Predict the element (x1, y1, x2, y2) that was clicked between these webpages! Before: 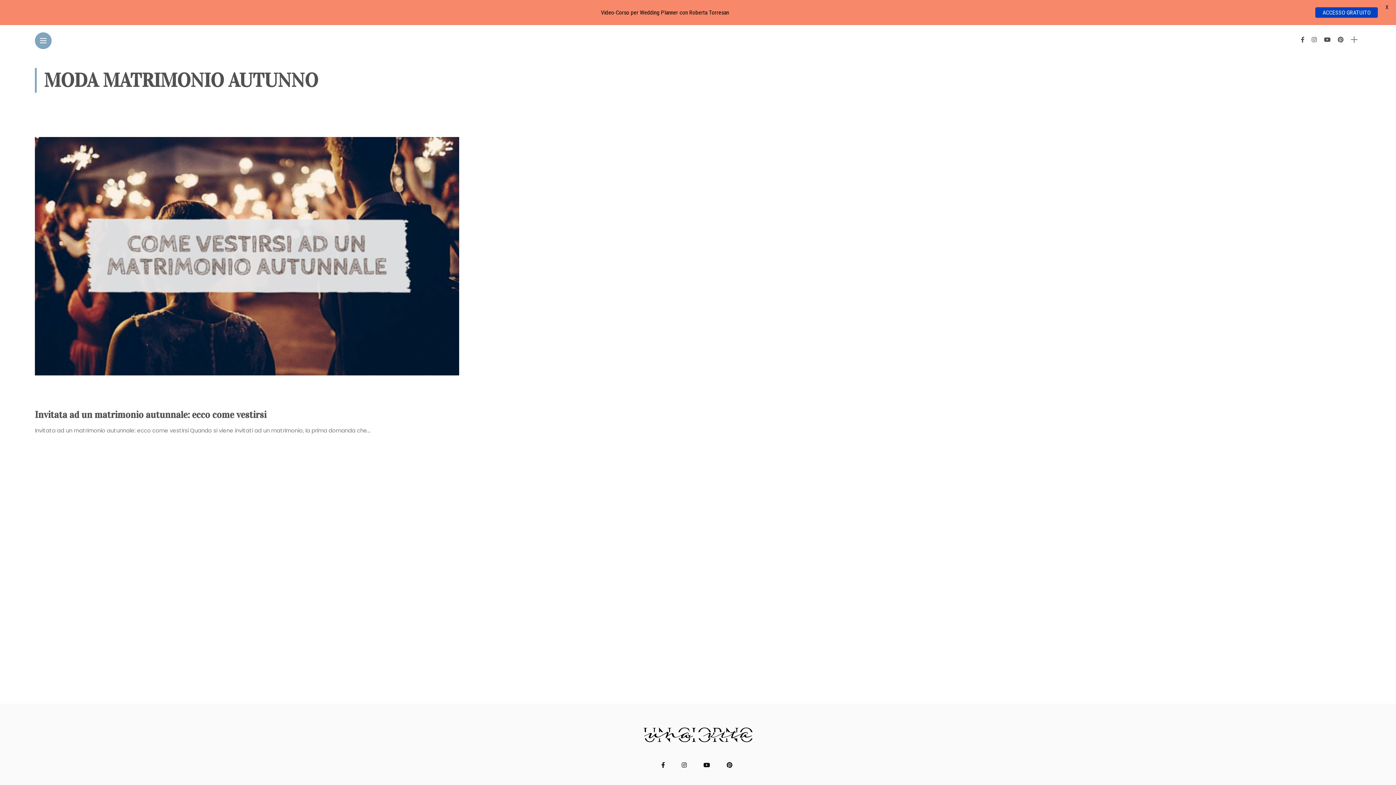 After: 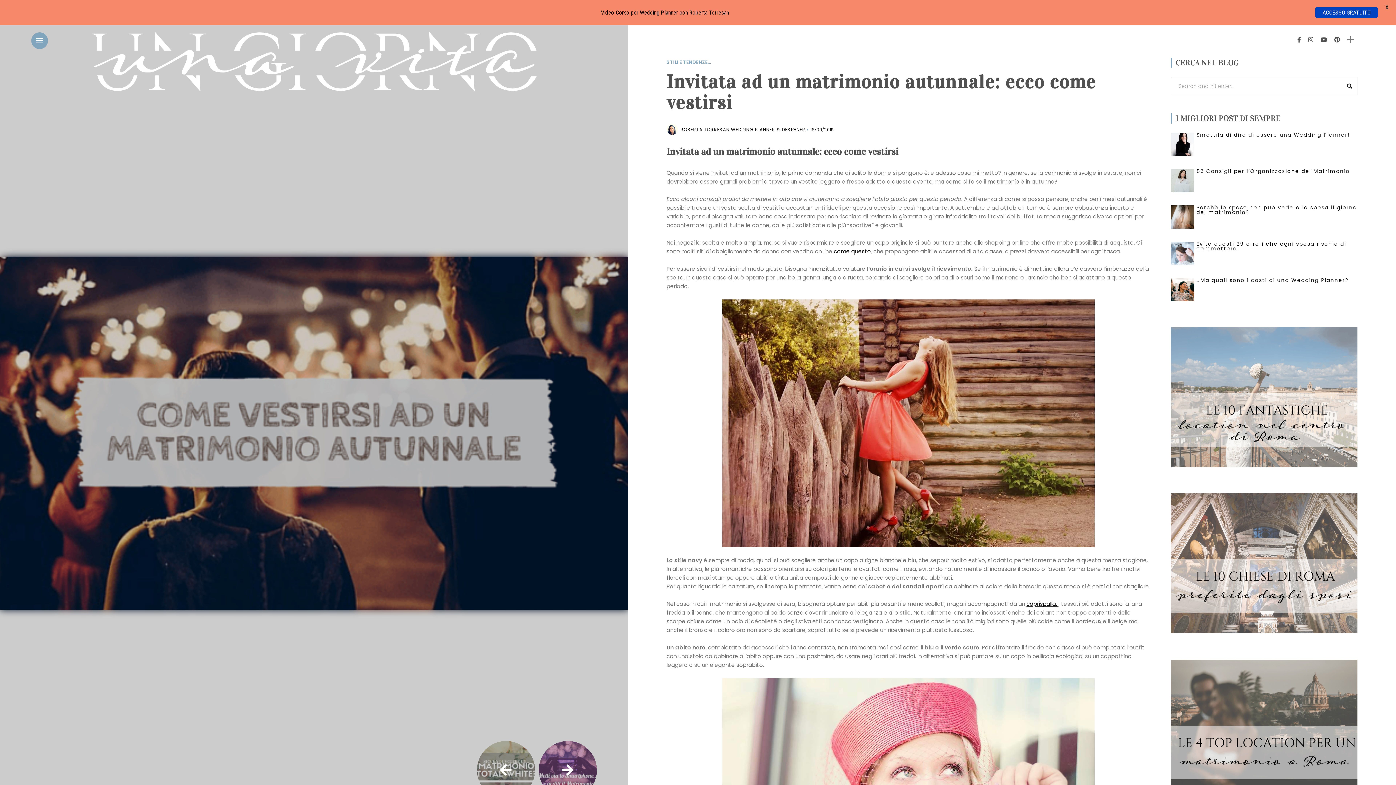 Action: bbox: (34, 252, 459, 259)